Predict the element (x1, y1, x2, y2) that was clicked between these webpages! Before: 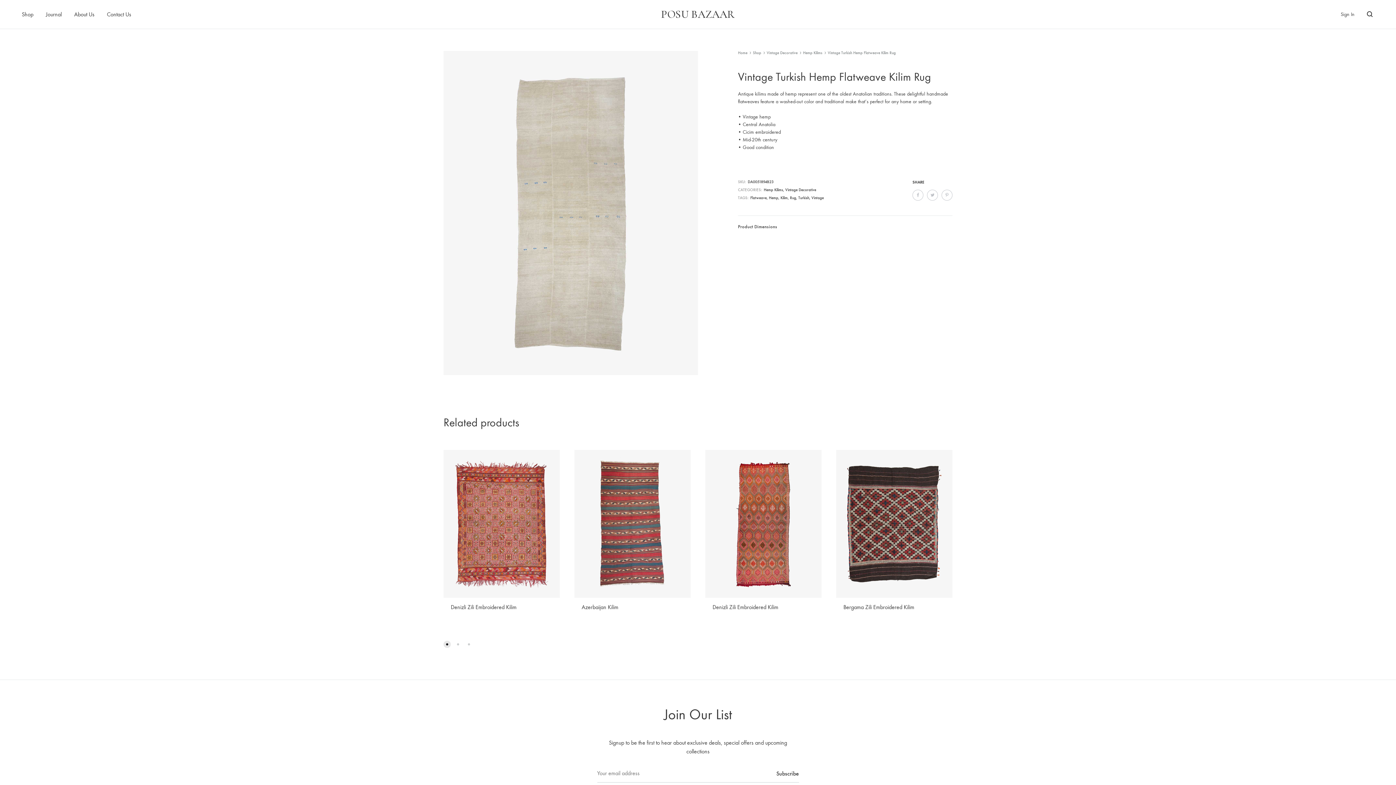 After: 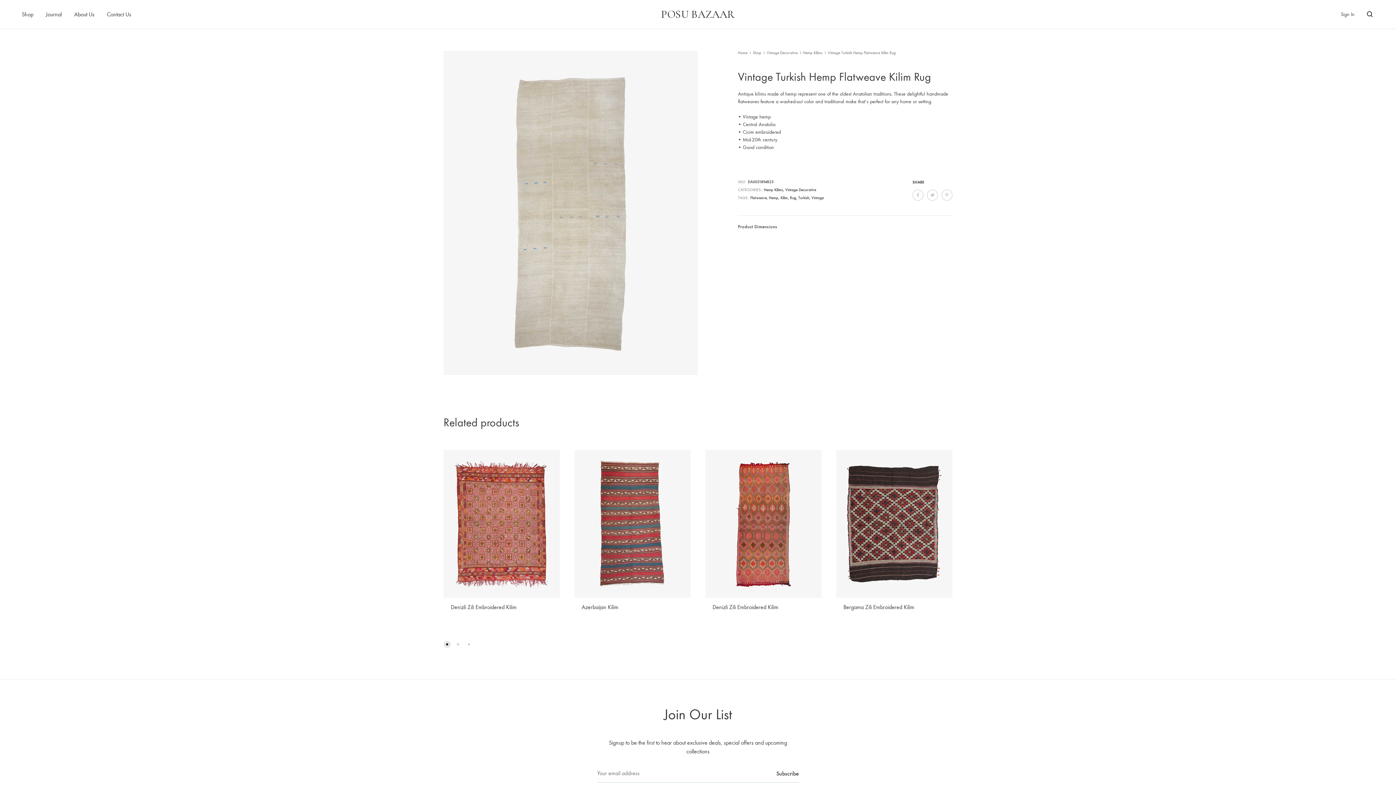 Action: bbox: (443, 641, 450, 648) label: Go to slide 1